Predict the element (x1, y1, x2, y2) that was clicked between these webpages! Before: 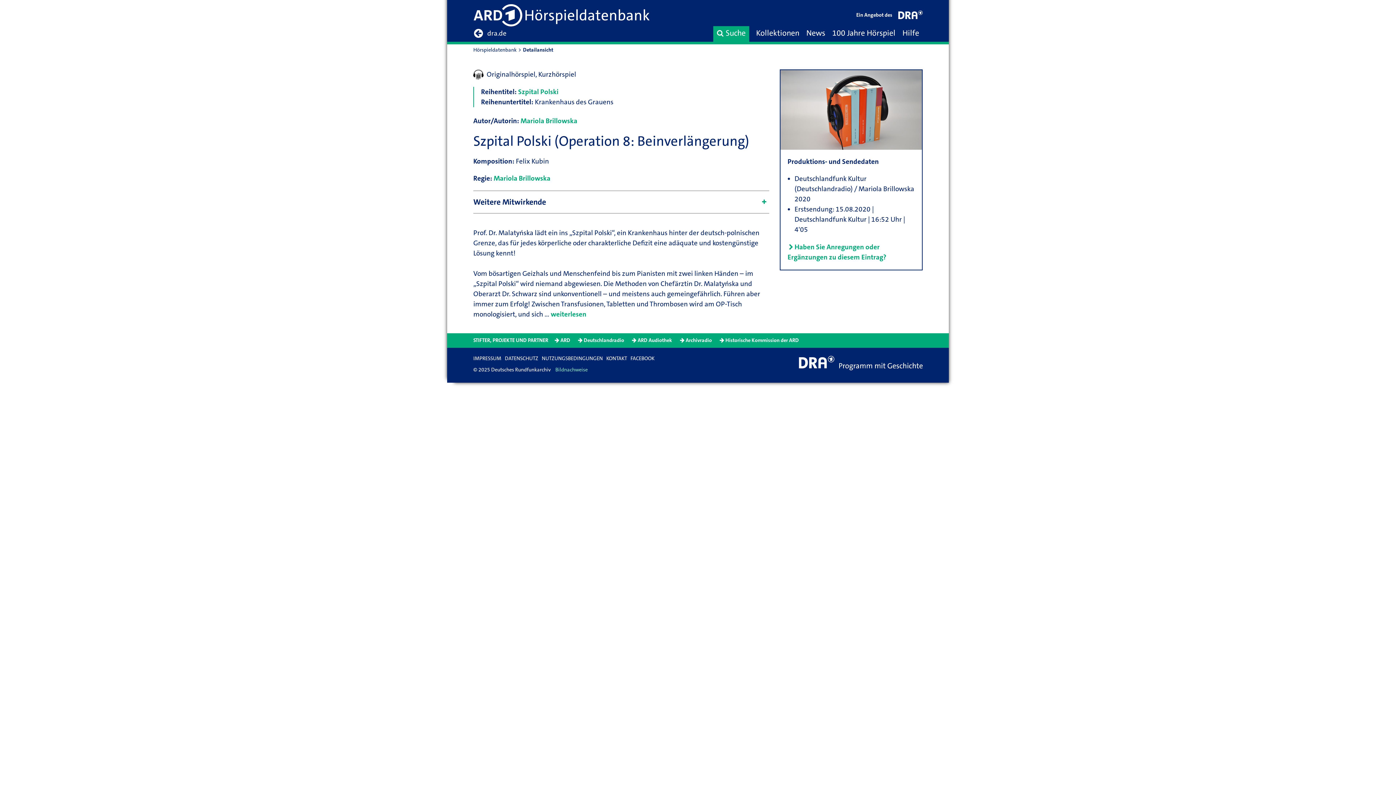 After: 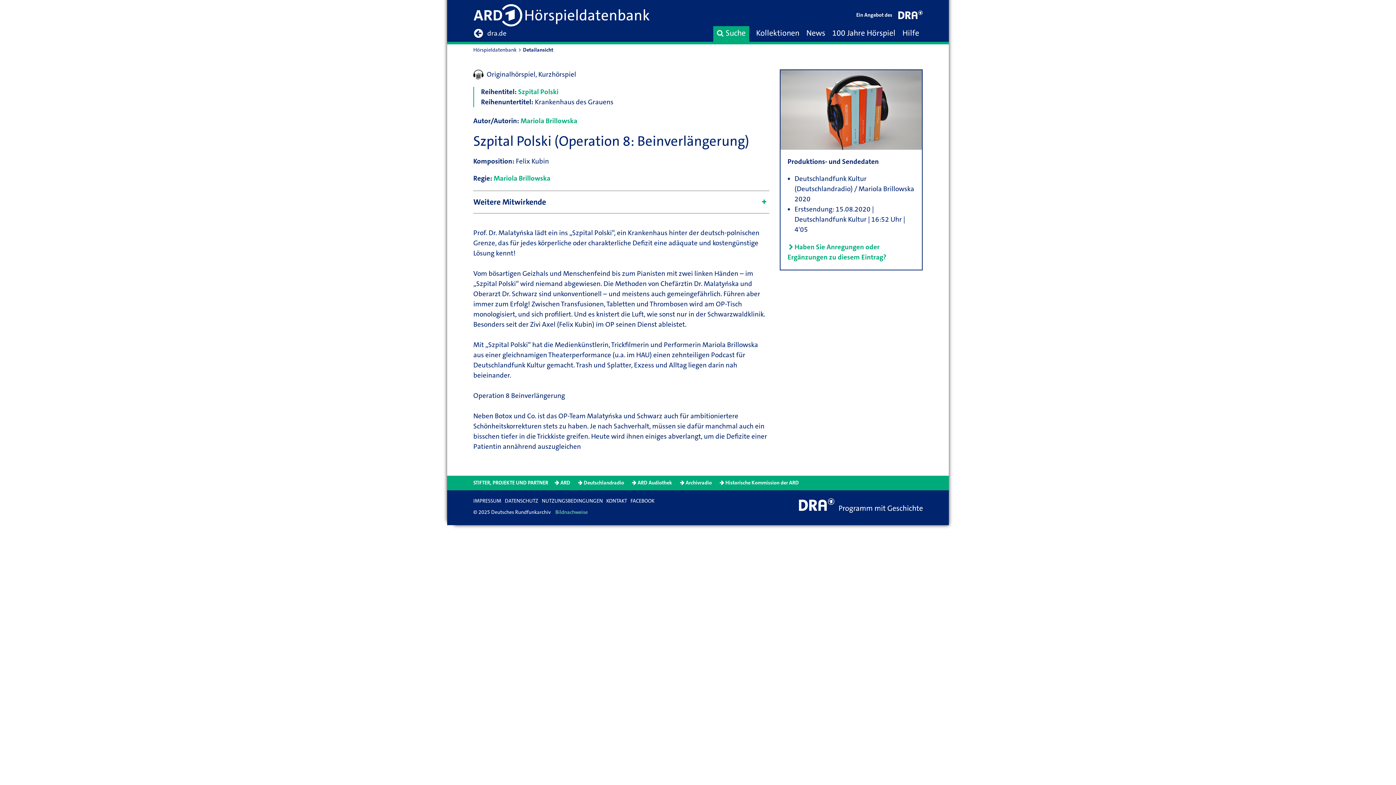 Action: label: weiterlesen bbox: (550, 309, 586, 318)